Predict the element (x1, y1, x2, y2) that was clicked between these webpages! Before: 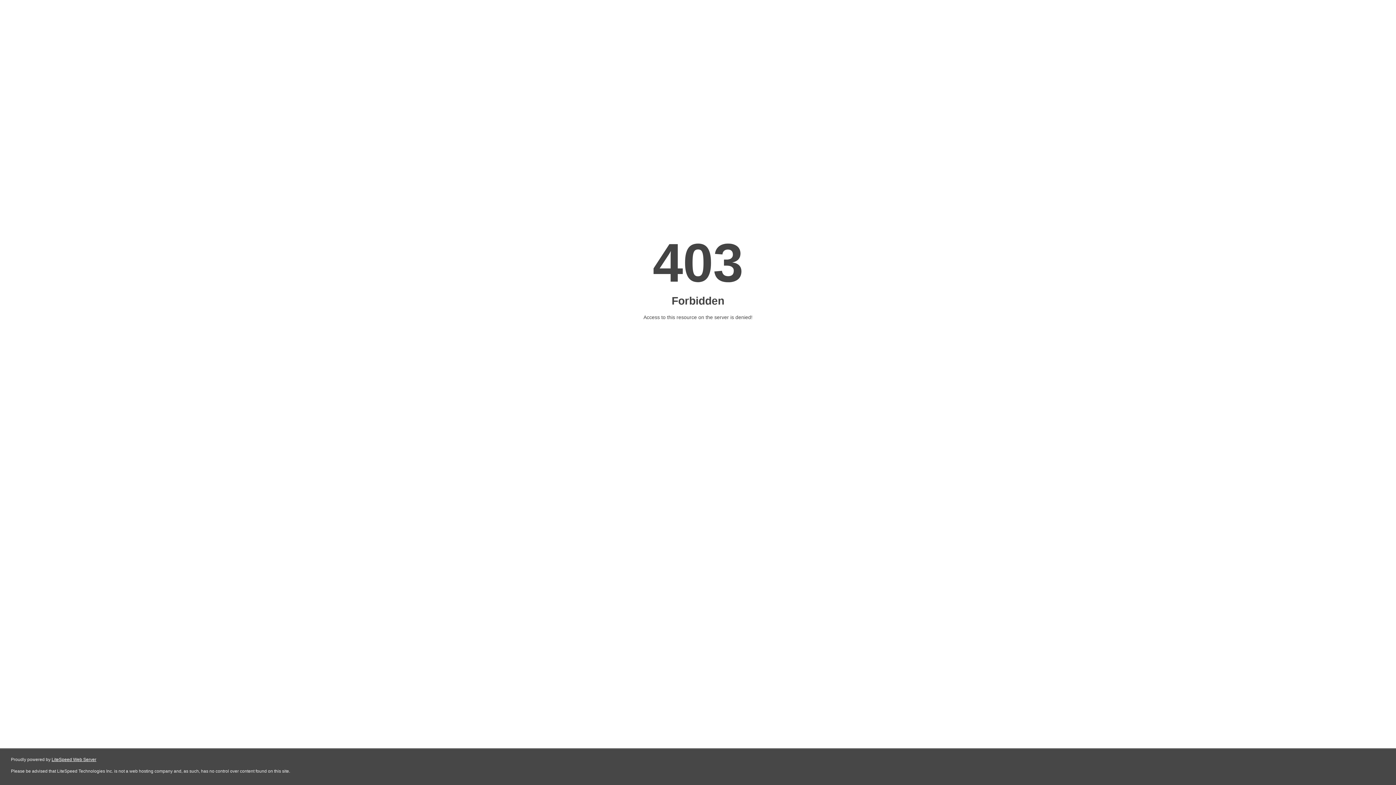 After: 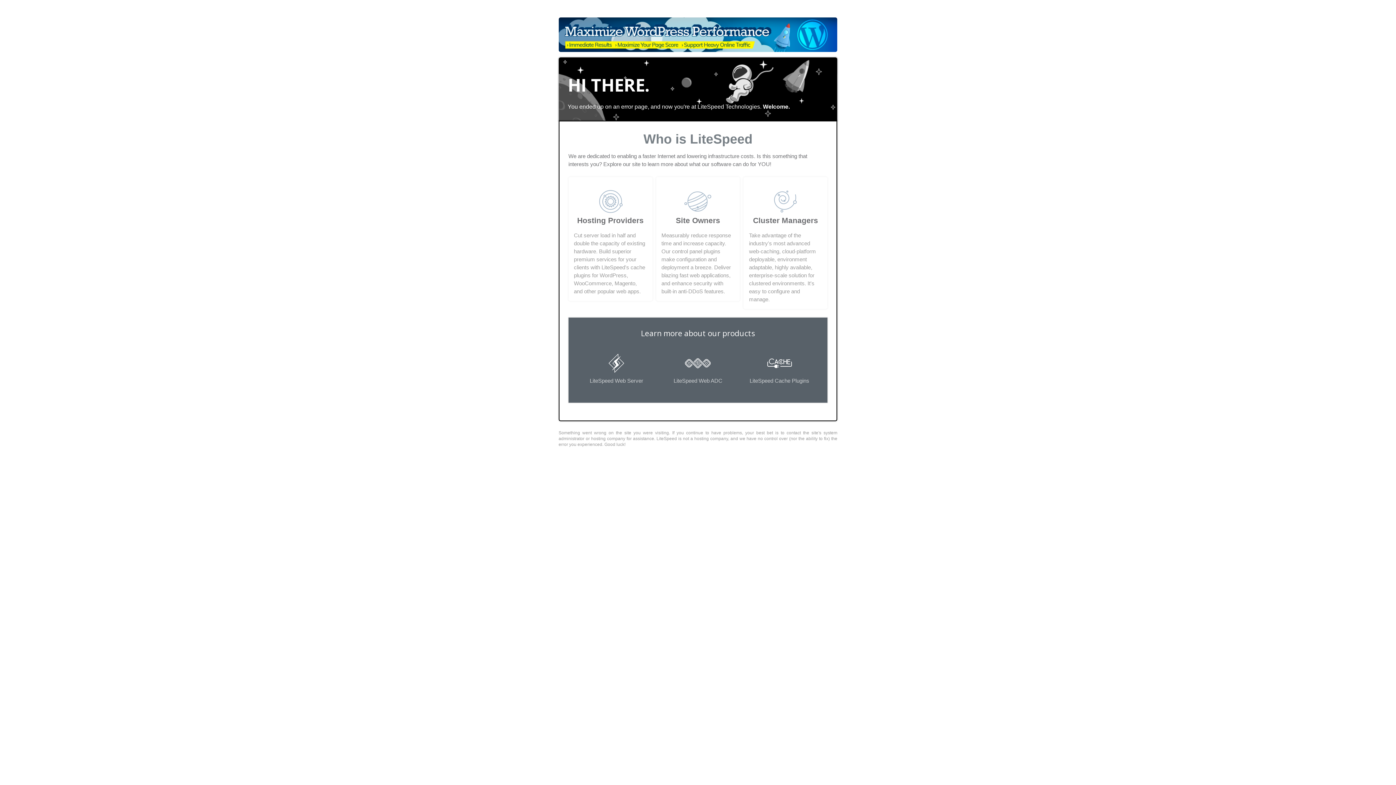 Action: label: LiteSpeed Web Server bbox: (51, 757, 96, 762)